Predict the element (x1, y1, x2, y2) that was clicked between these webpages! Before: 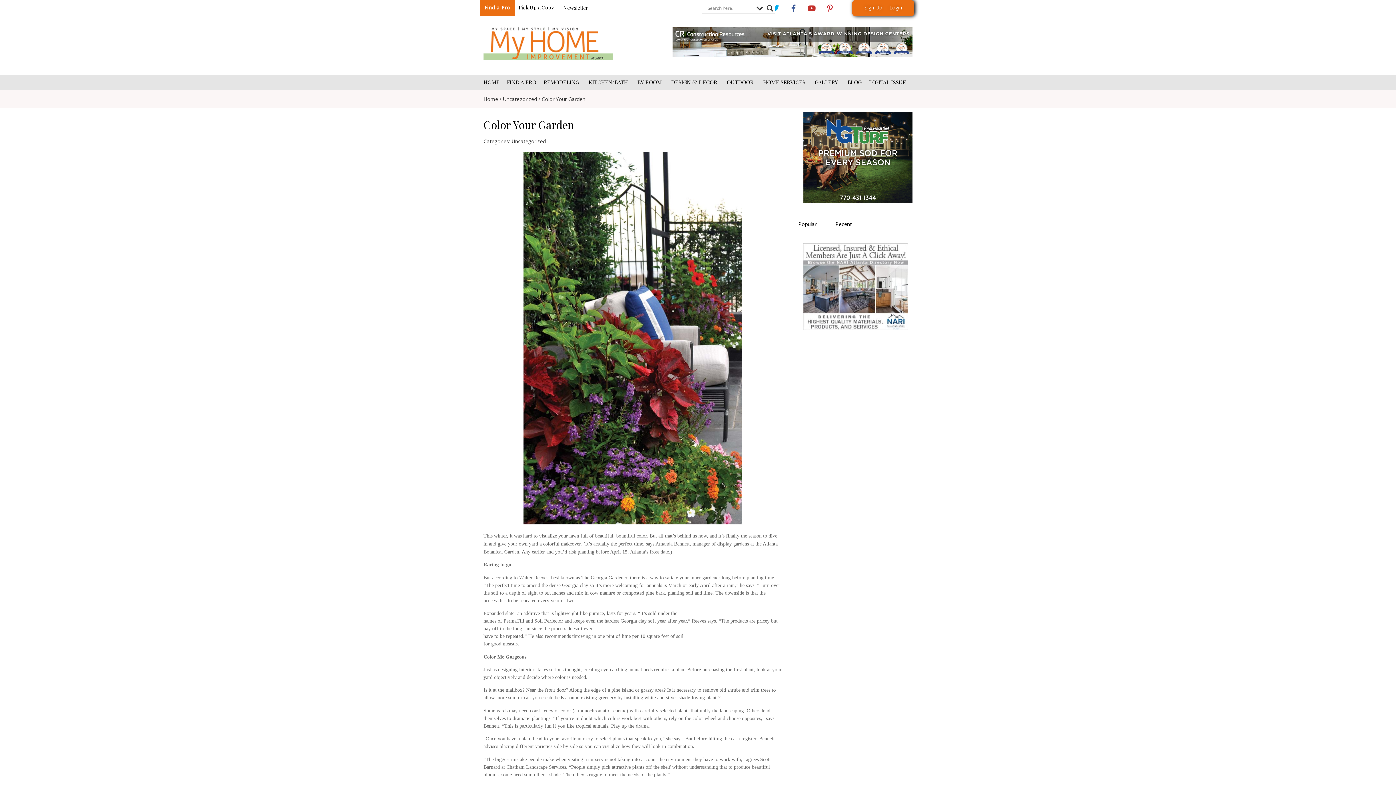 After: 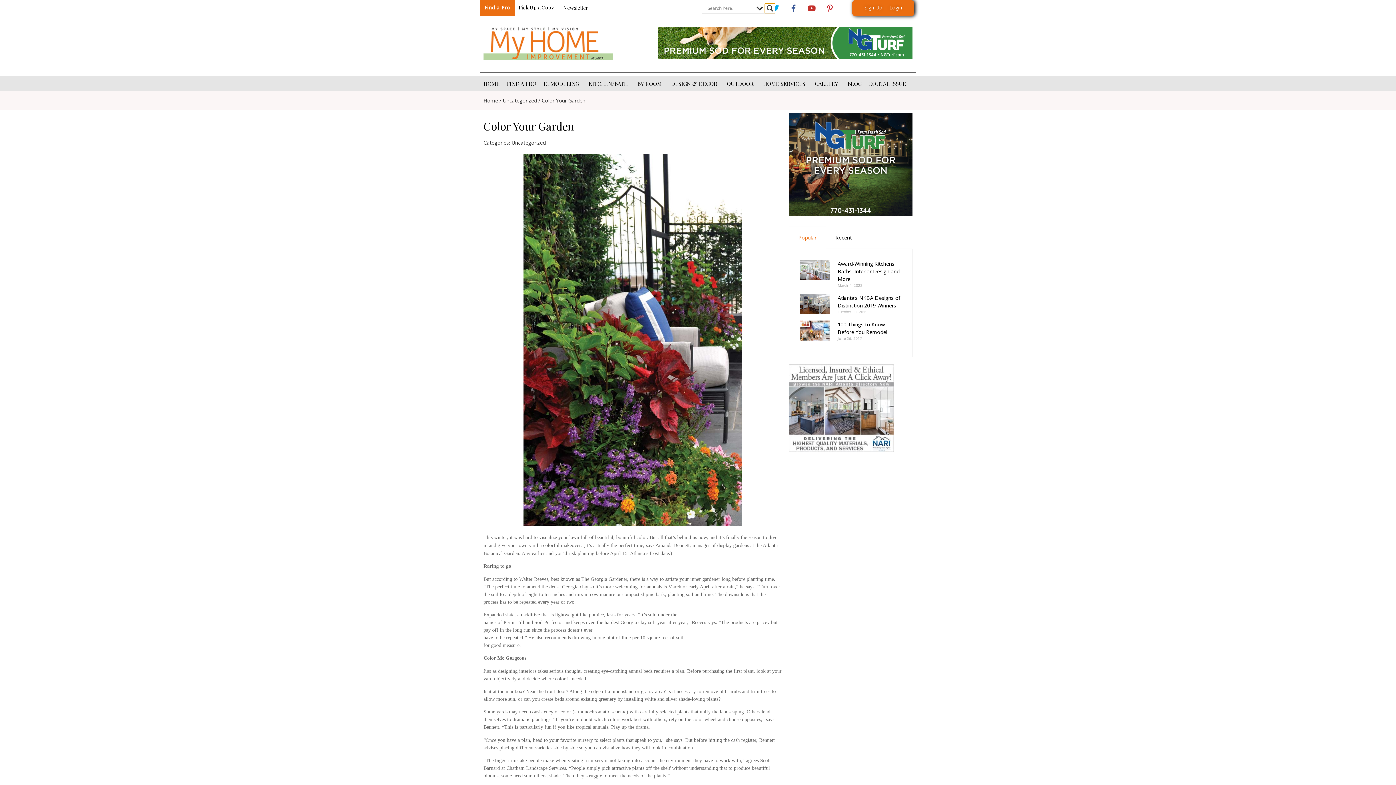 Action: label: Search magnifier button bbox: (765, 3, 775, 13)